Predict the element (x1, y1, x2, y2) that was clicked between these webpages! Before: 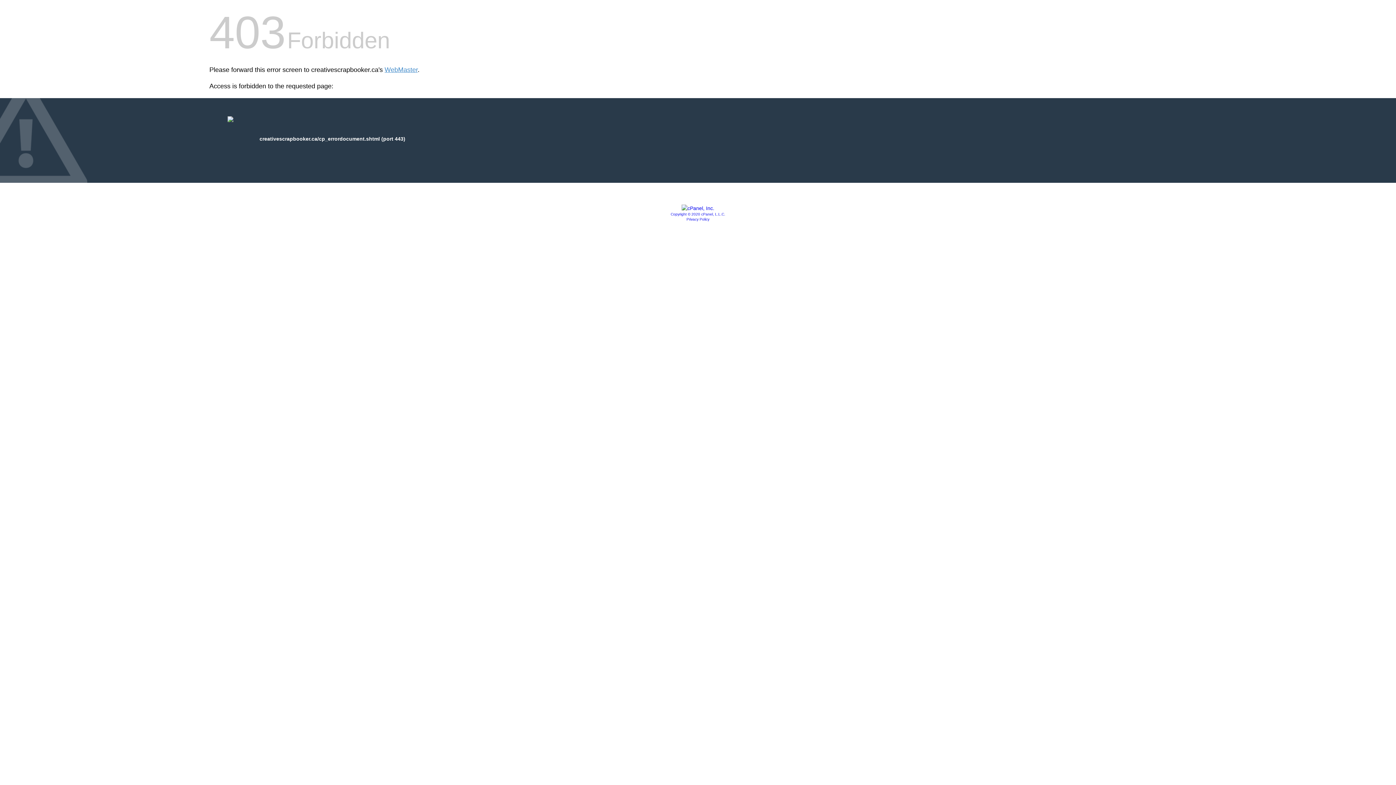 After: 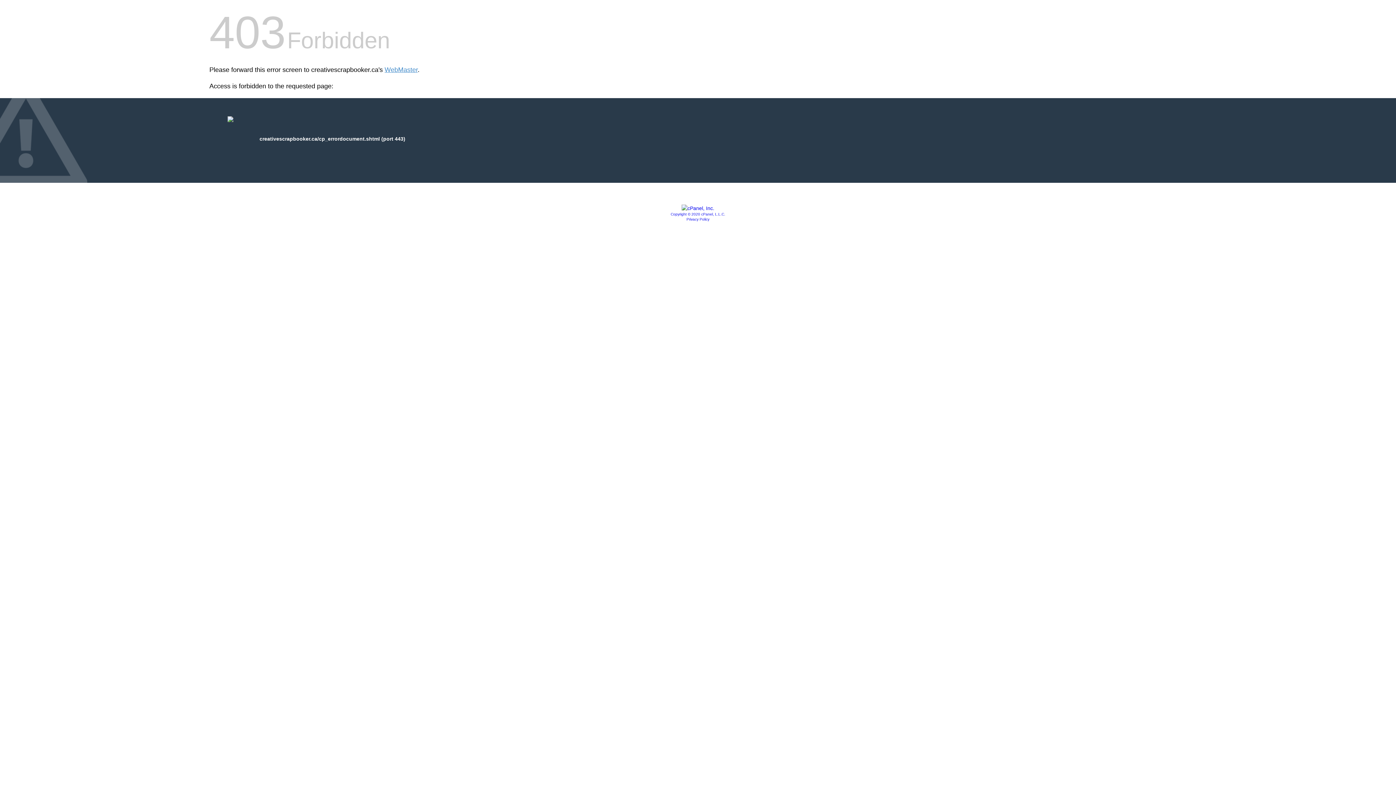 Action: label: Copyright © 2020 cPanel, L.L.C. bbox: (670, 212, 725, 216)